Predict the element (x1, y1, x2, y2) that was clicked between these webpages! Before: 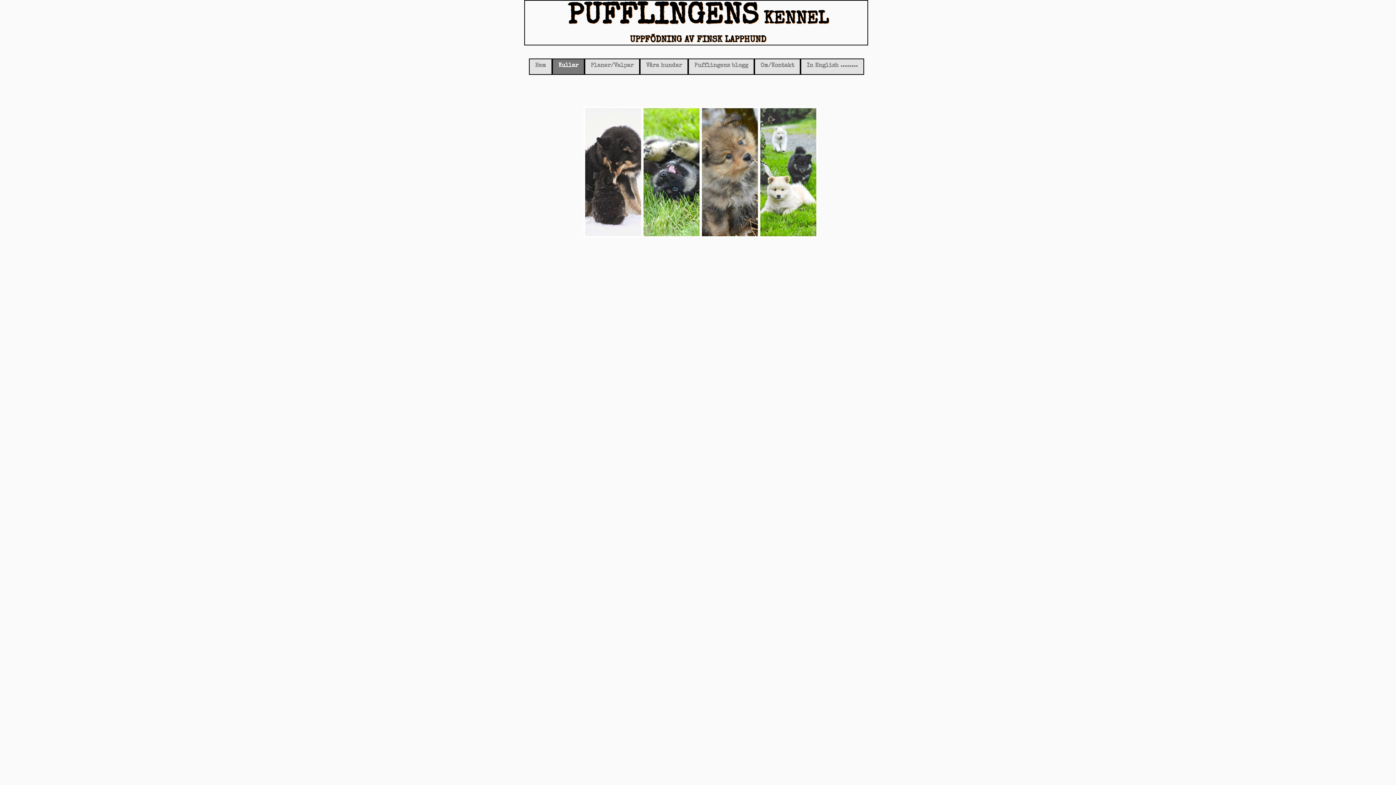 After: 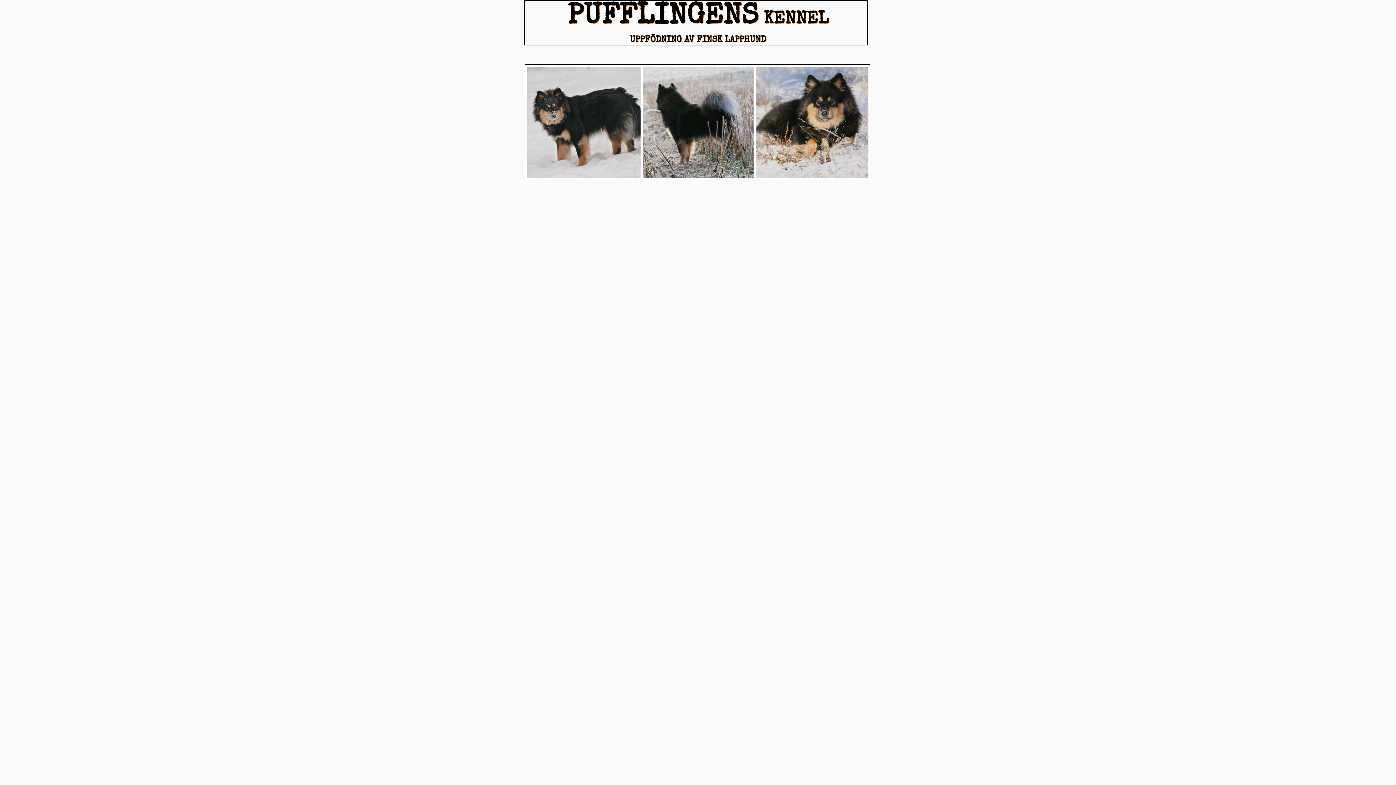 Action: bbox: (800, 58, 864, 74) label: In English ........